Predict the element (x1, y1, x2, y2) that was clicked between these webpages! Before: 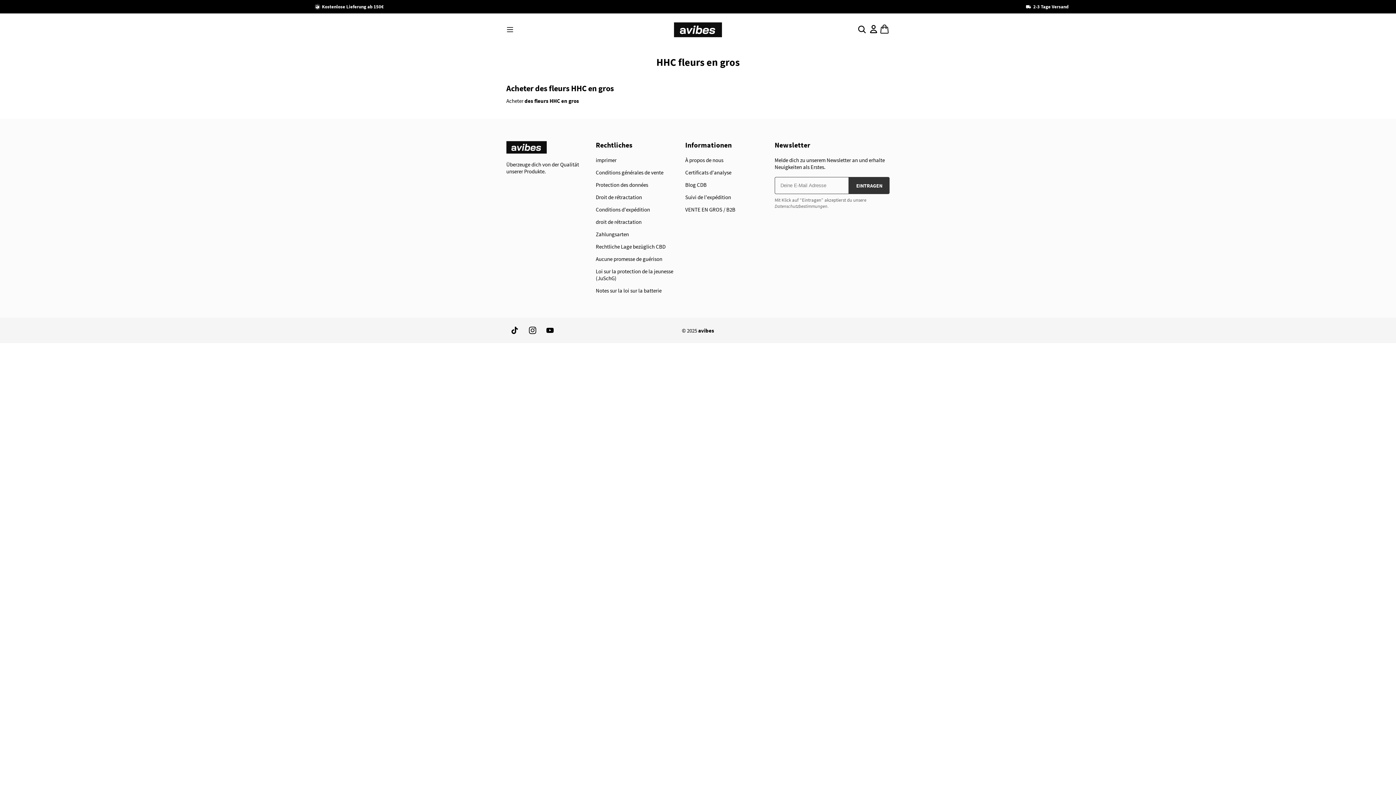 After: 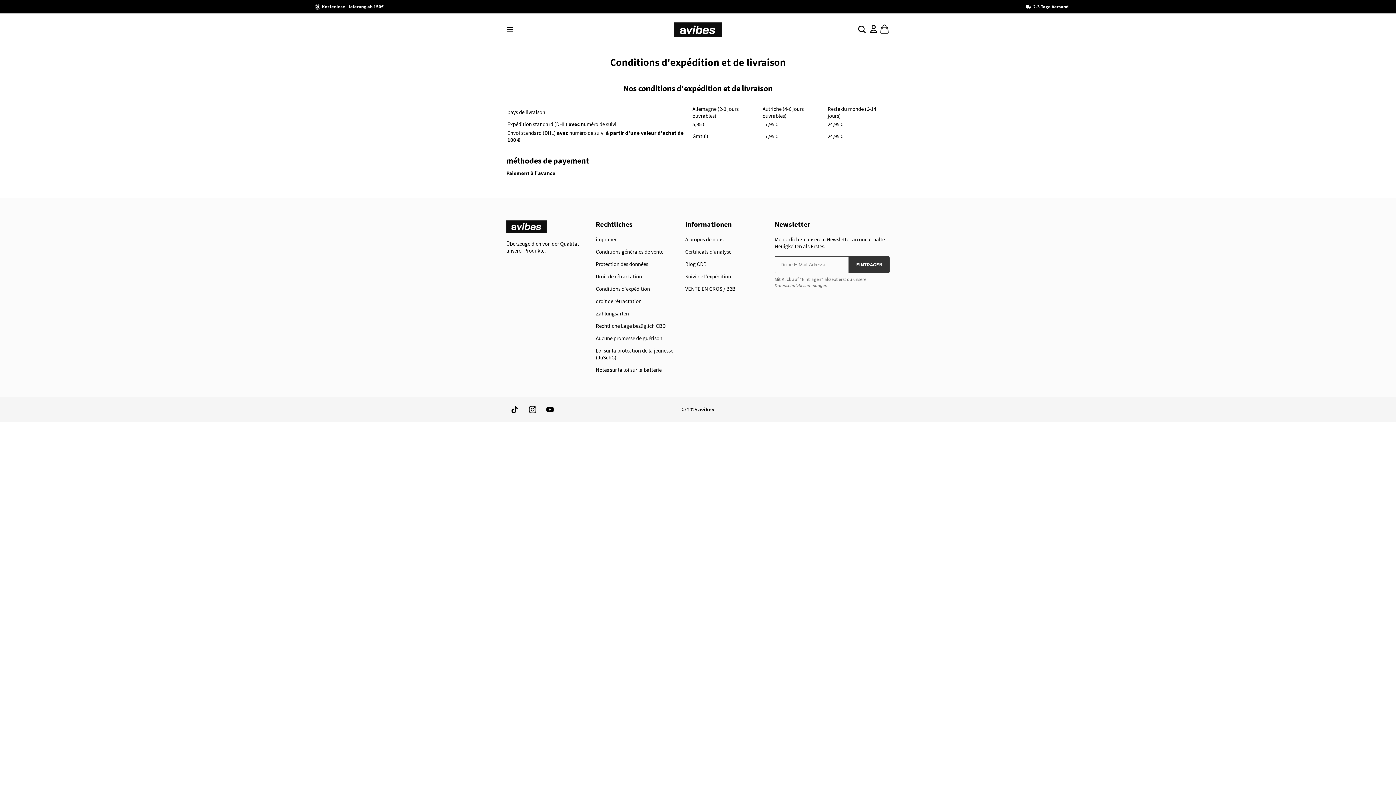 Action: label: Conditions d'expédition bbox: (595, 206, 650, 213)